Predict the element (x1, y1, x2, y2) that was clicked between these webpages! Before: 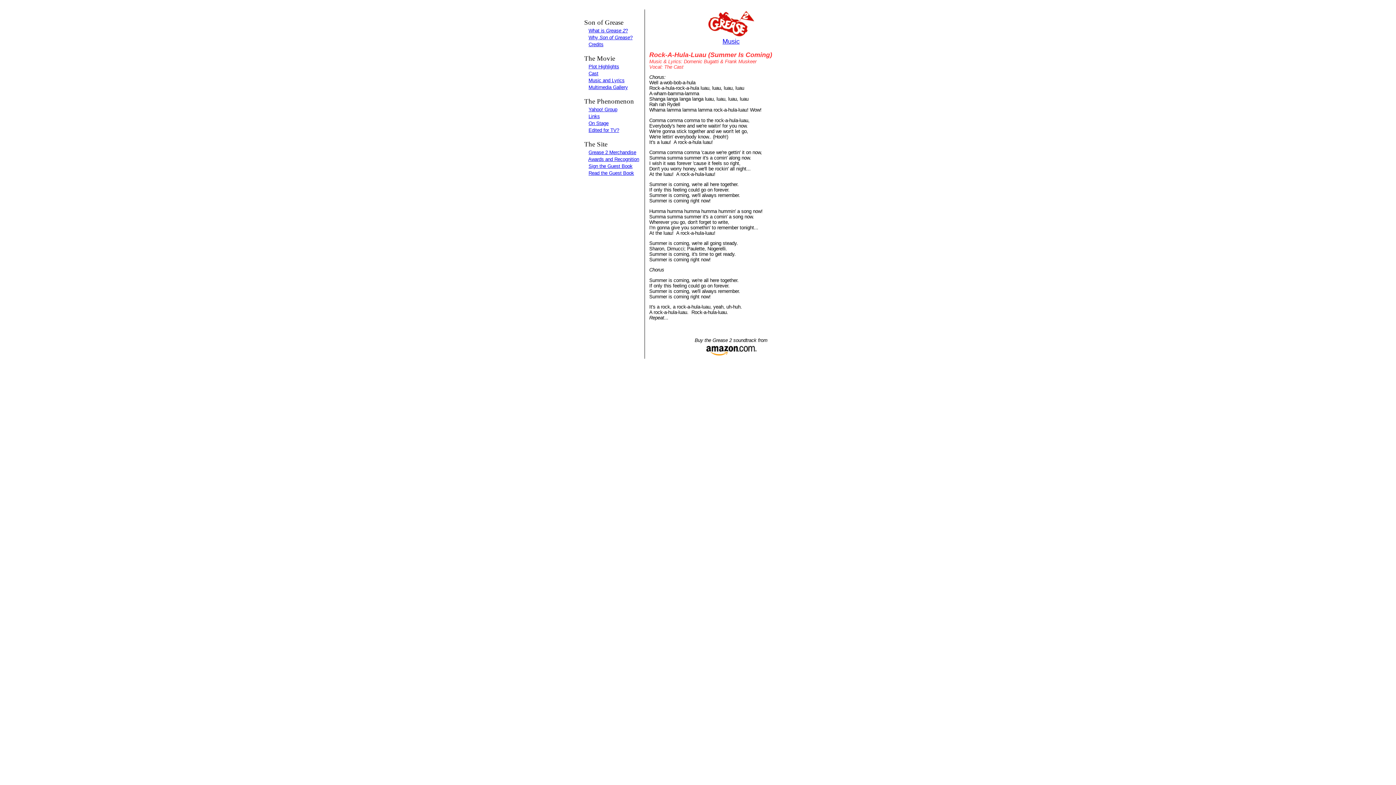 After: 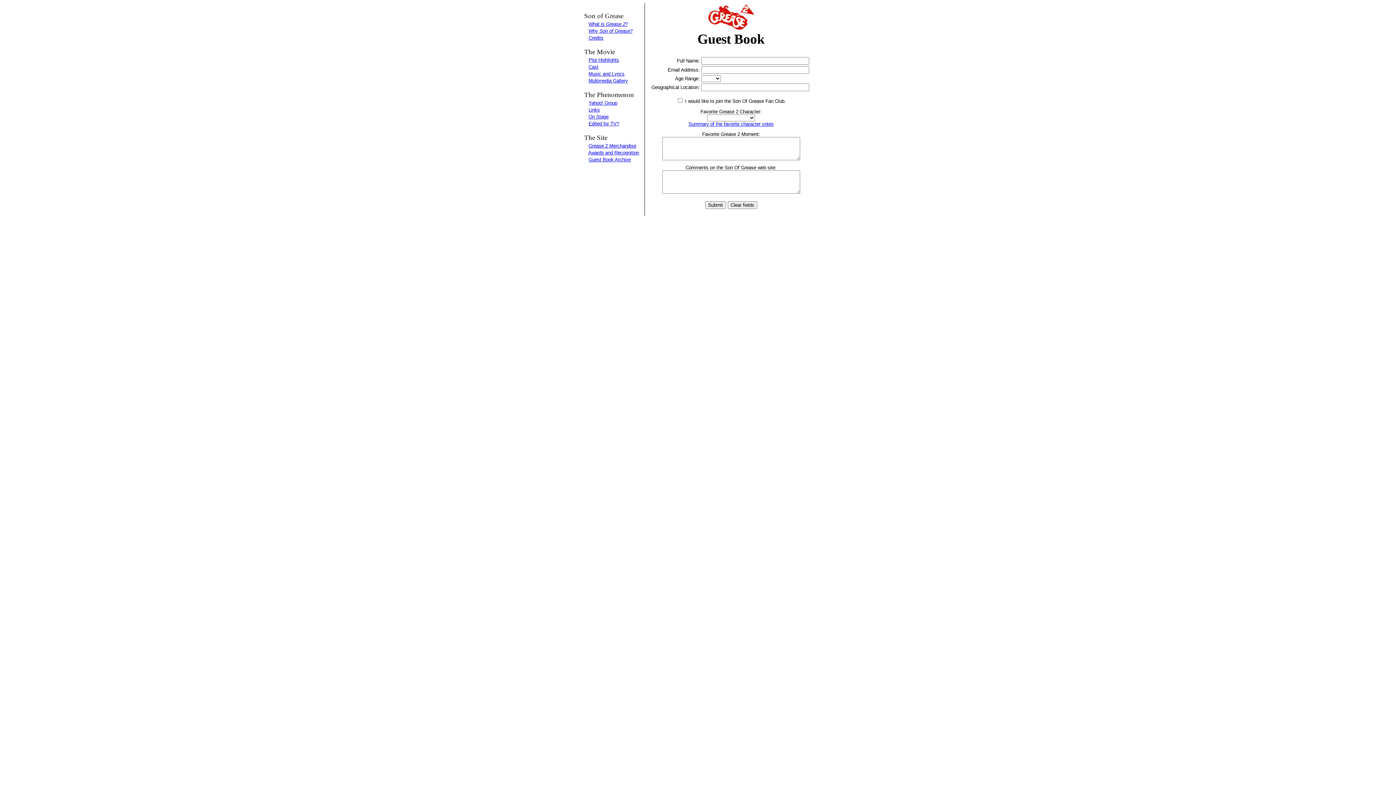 Action: bbox: (588, 163, 632, 169) label: Sign the Guest Book